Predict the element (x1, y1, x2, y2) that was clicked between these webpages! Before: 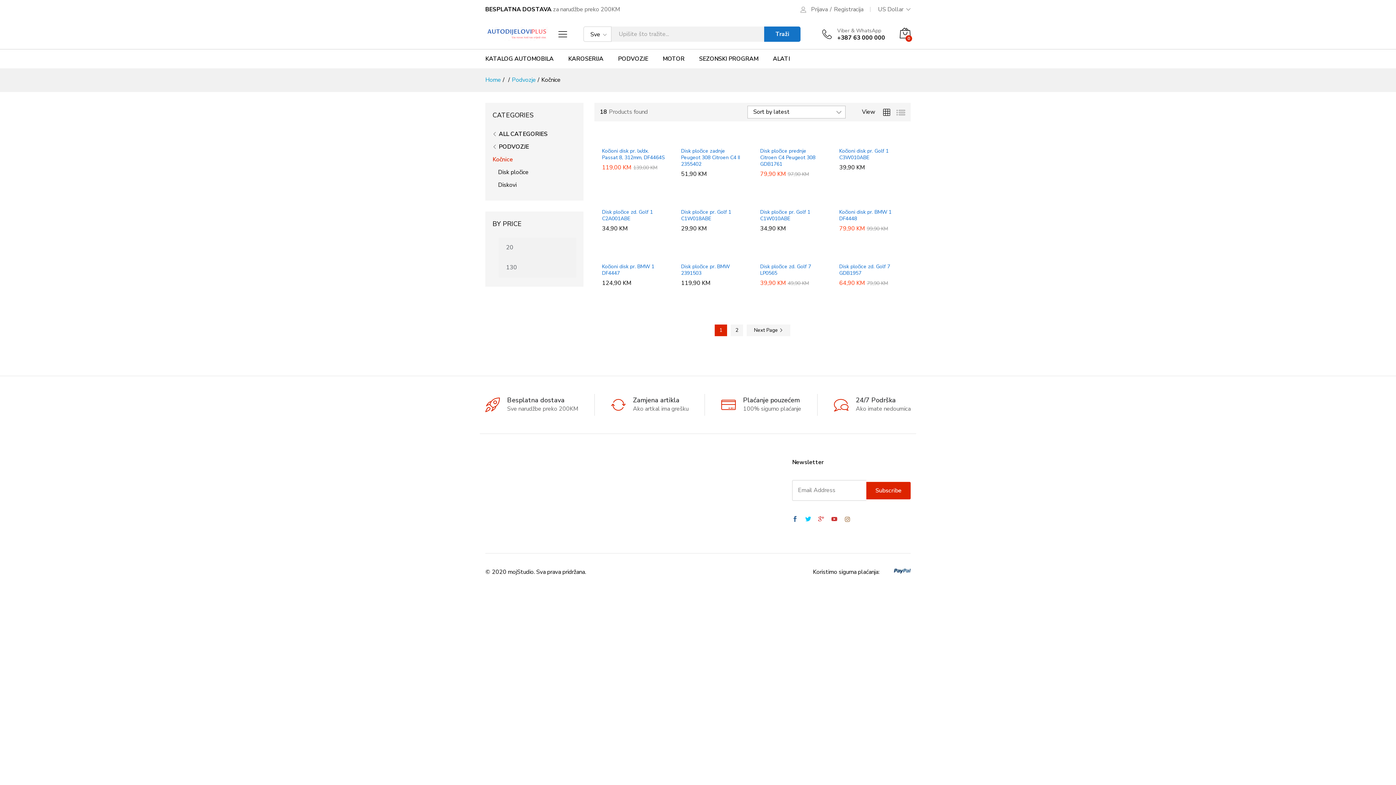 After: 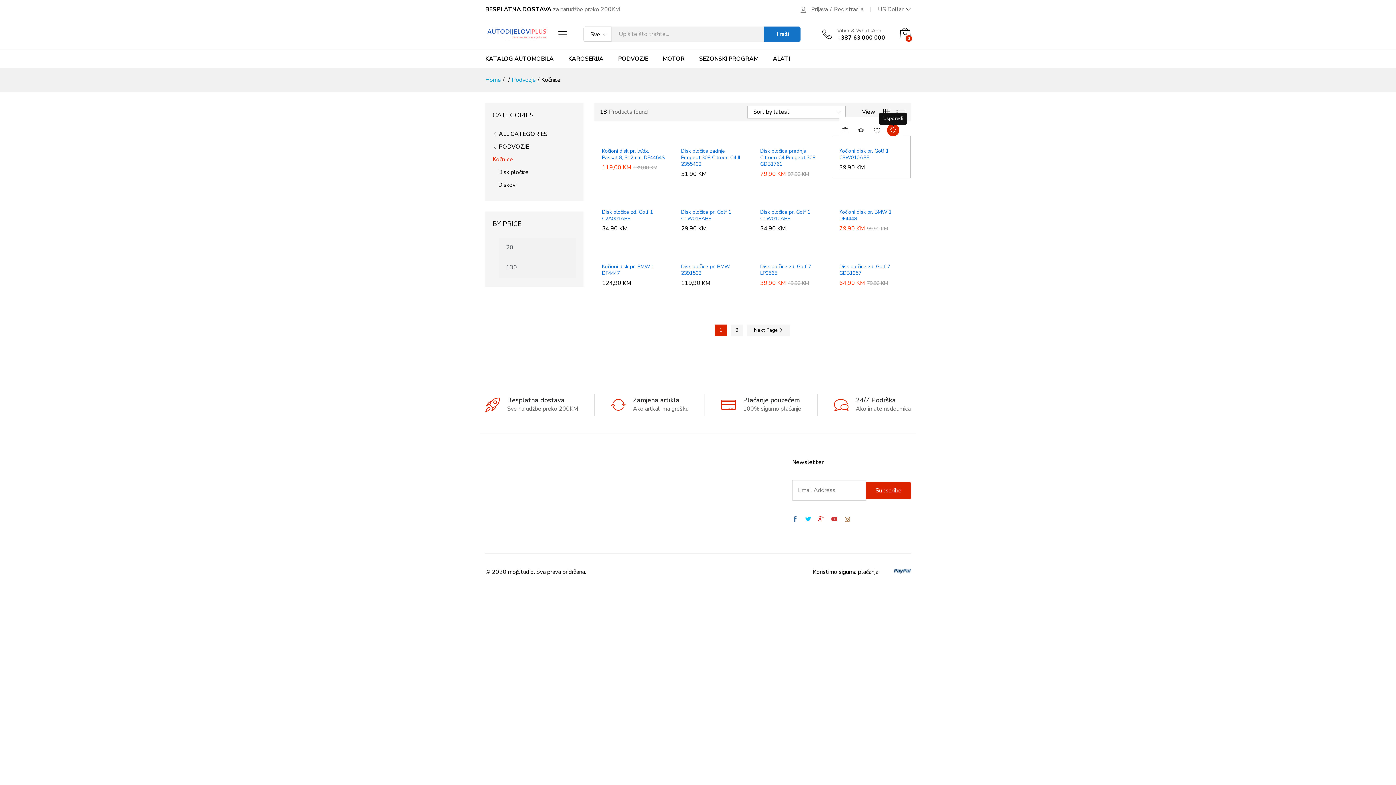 Action: label: Compare “Kočioni disk pr. Golf 1 C3W010ABE” bbox: (887, 129, 899, 141)